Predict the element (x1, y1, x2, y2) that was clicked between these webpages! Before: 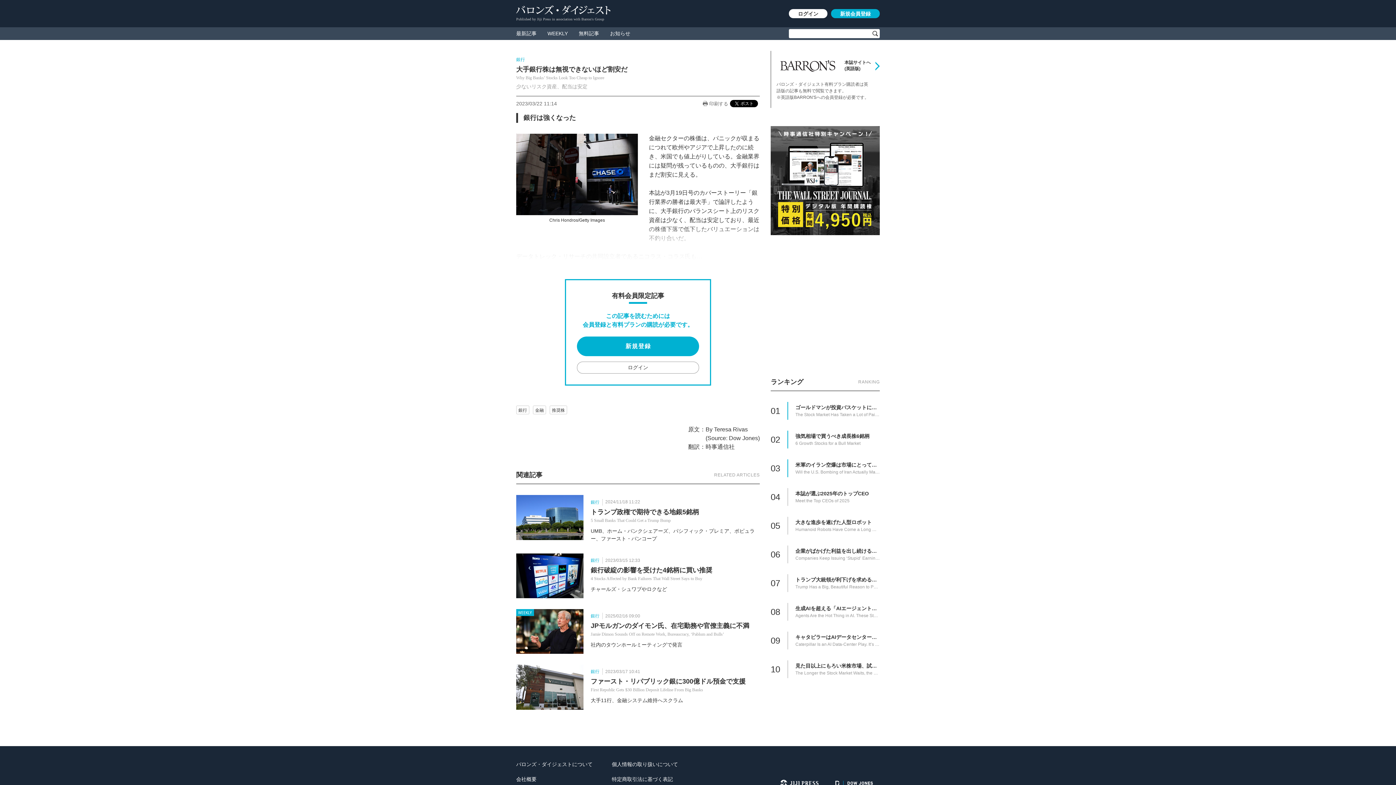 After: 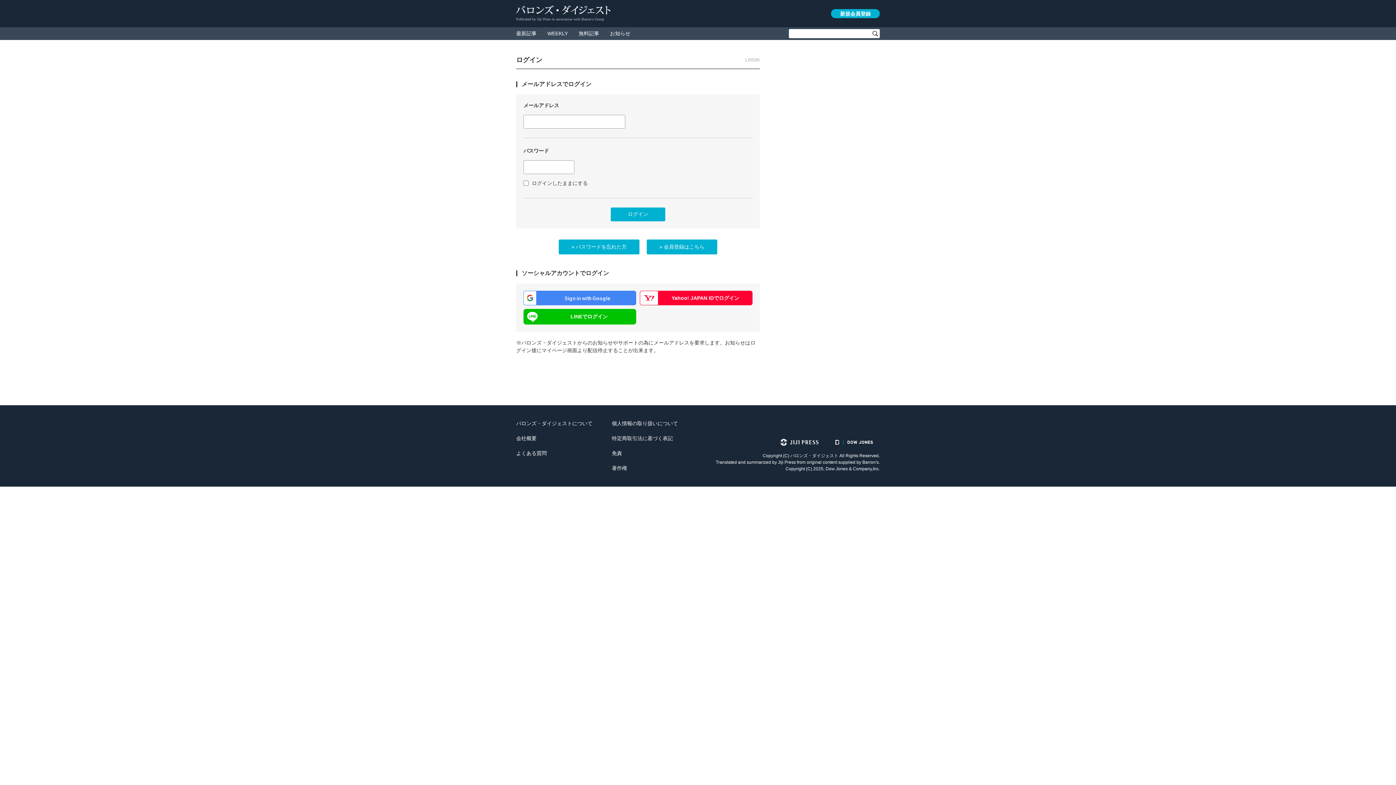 Action: bbox: (577, 361, 699, 373) label: ログイン